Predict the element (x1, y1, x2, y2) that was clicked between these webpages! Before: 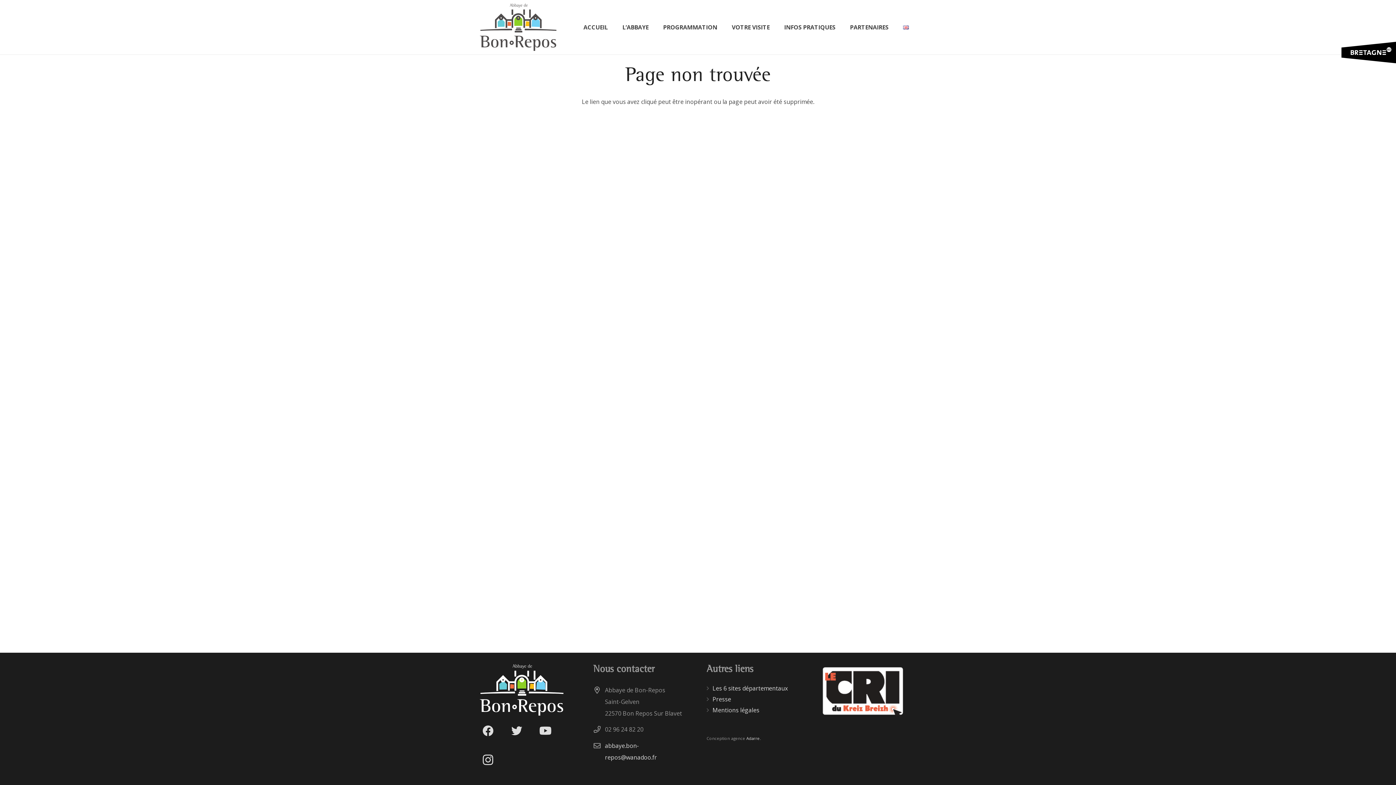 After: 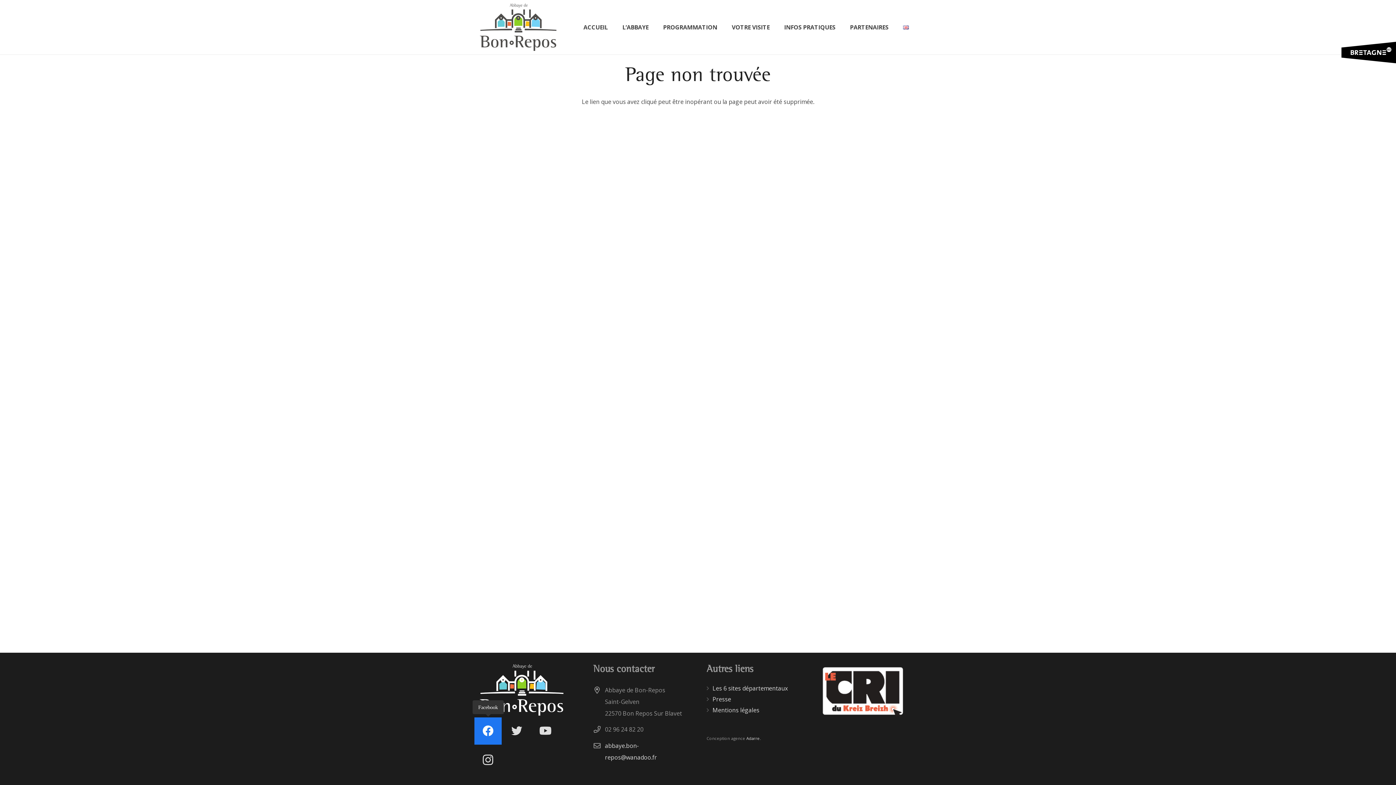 Action: bbox: (474, 717, 501, 745) label: Facebook